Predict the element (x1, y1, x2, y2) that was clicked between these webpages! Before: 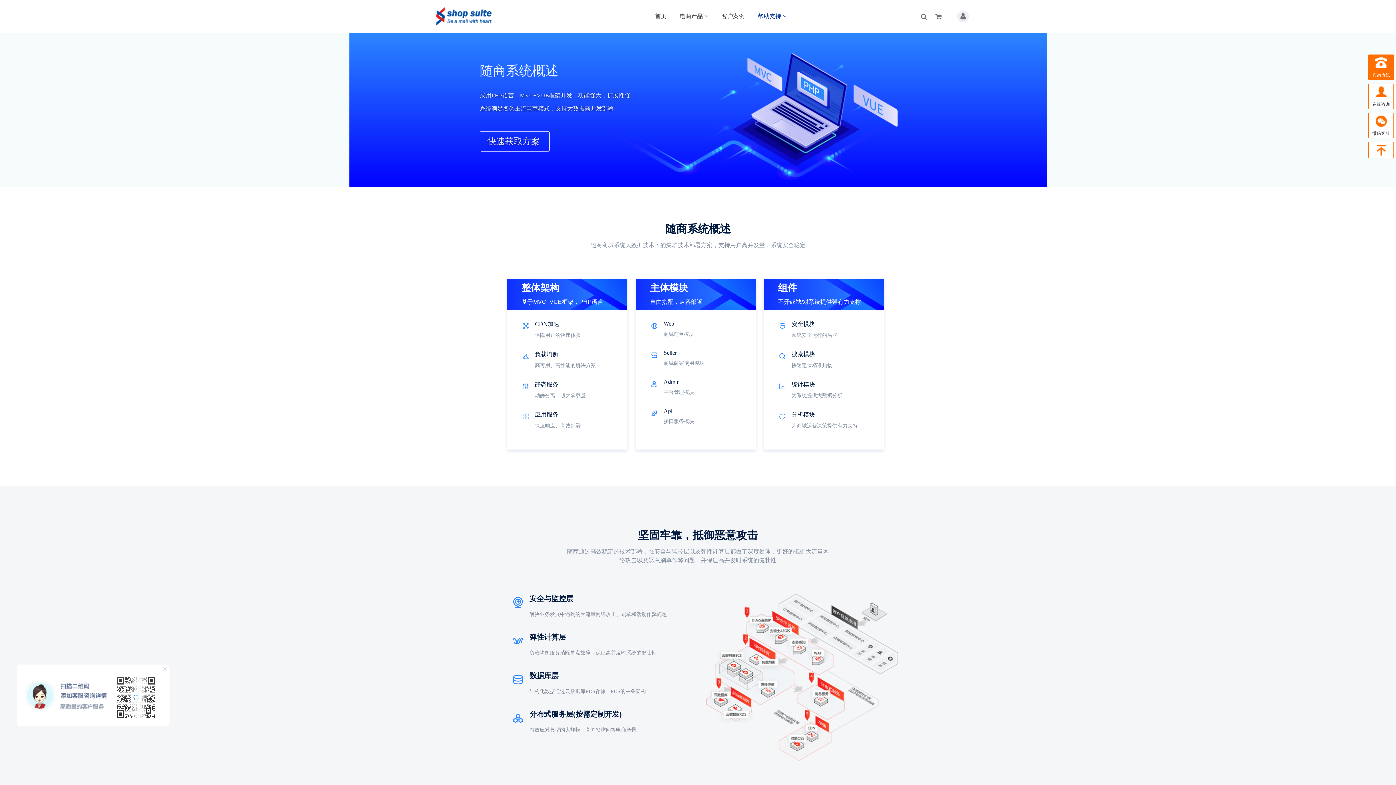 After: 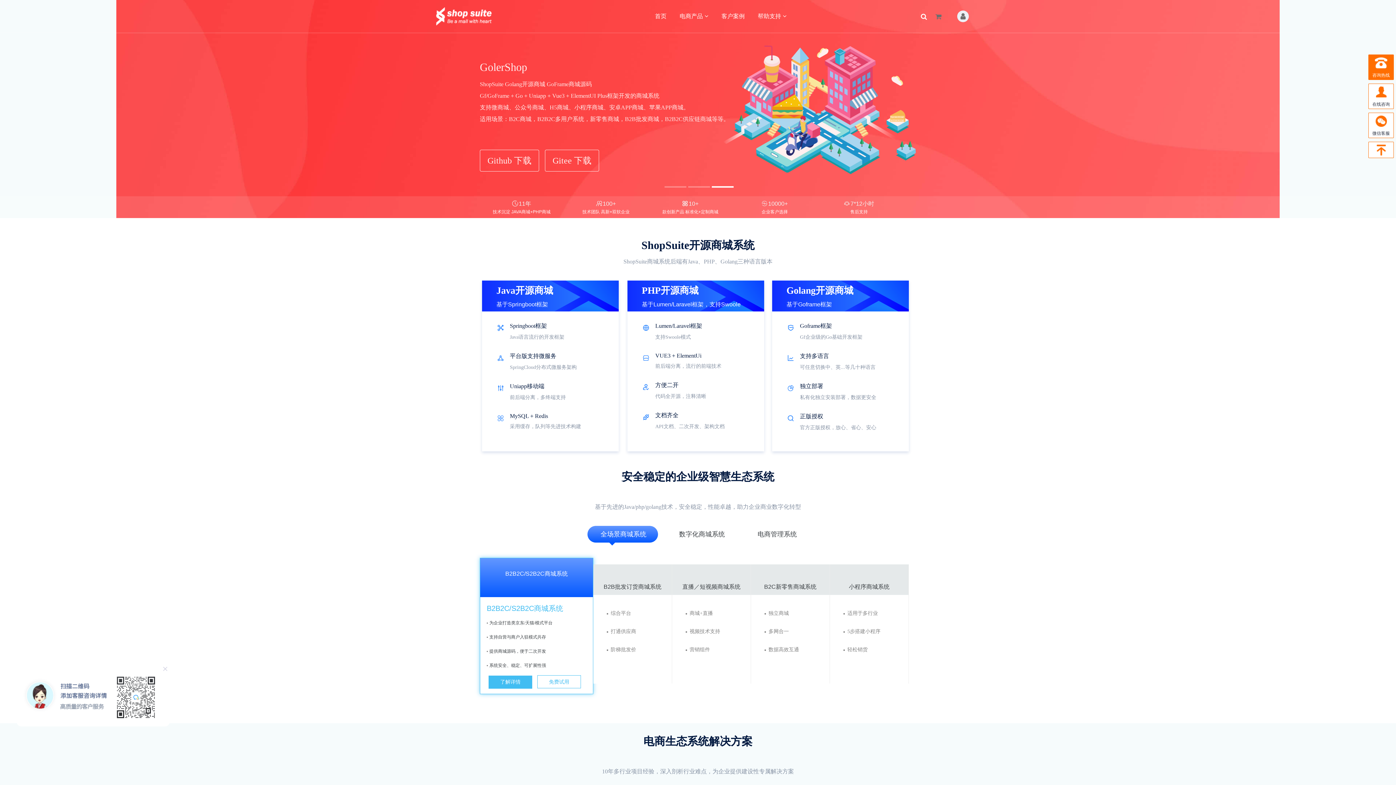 Action: label: 首页 bbox: (649, 0, 672, 32)